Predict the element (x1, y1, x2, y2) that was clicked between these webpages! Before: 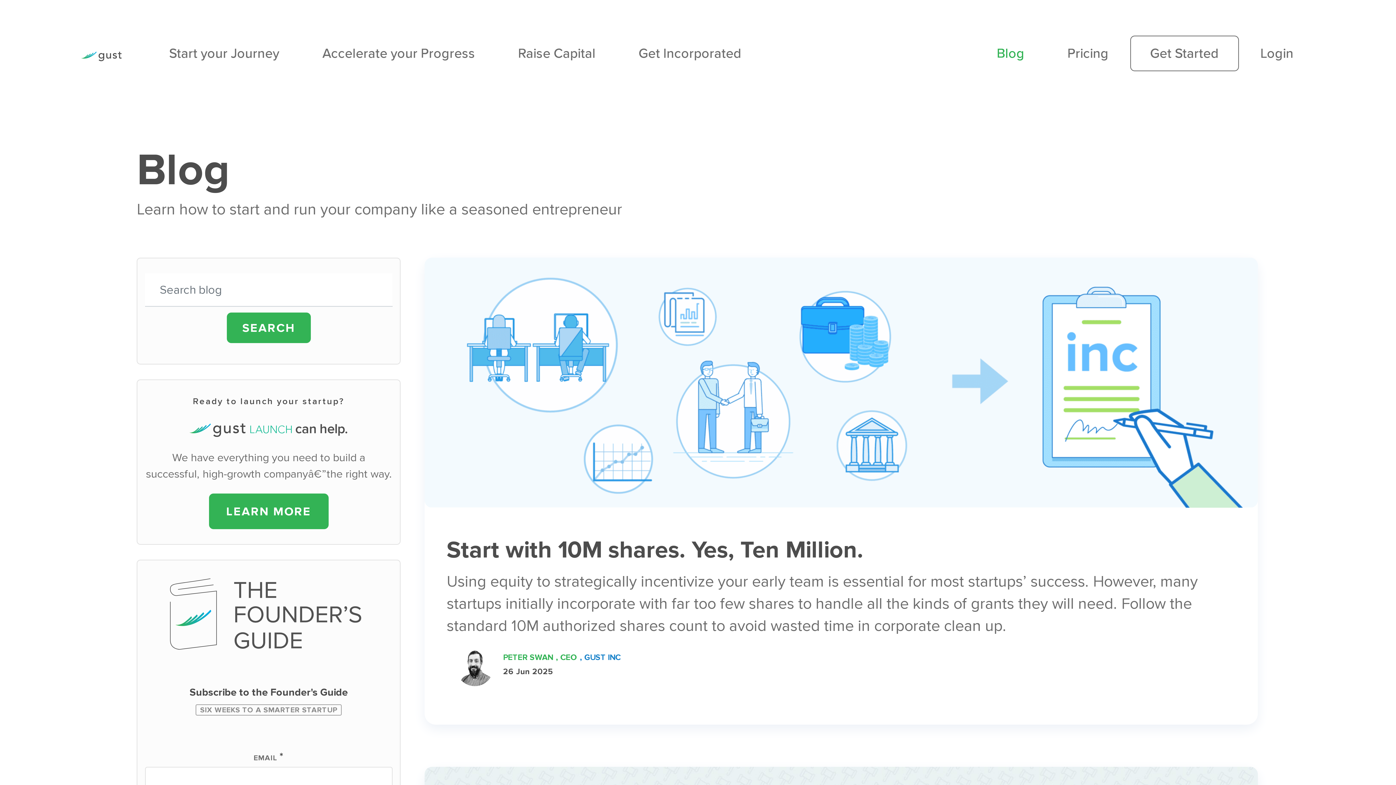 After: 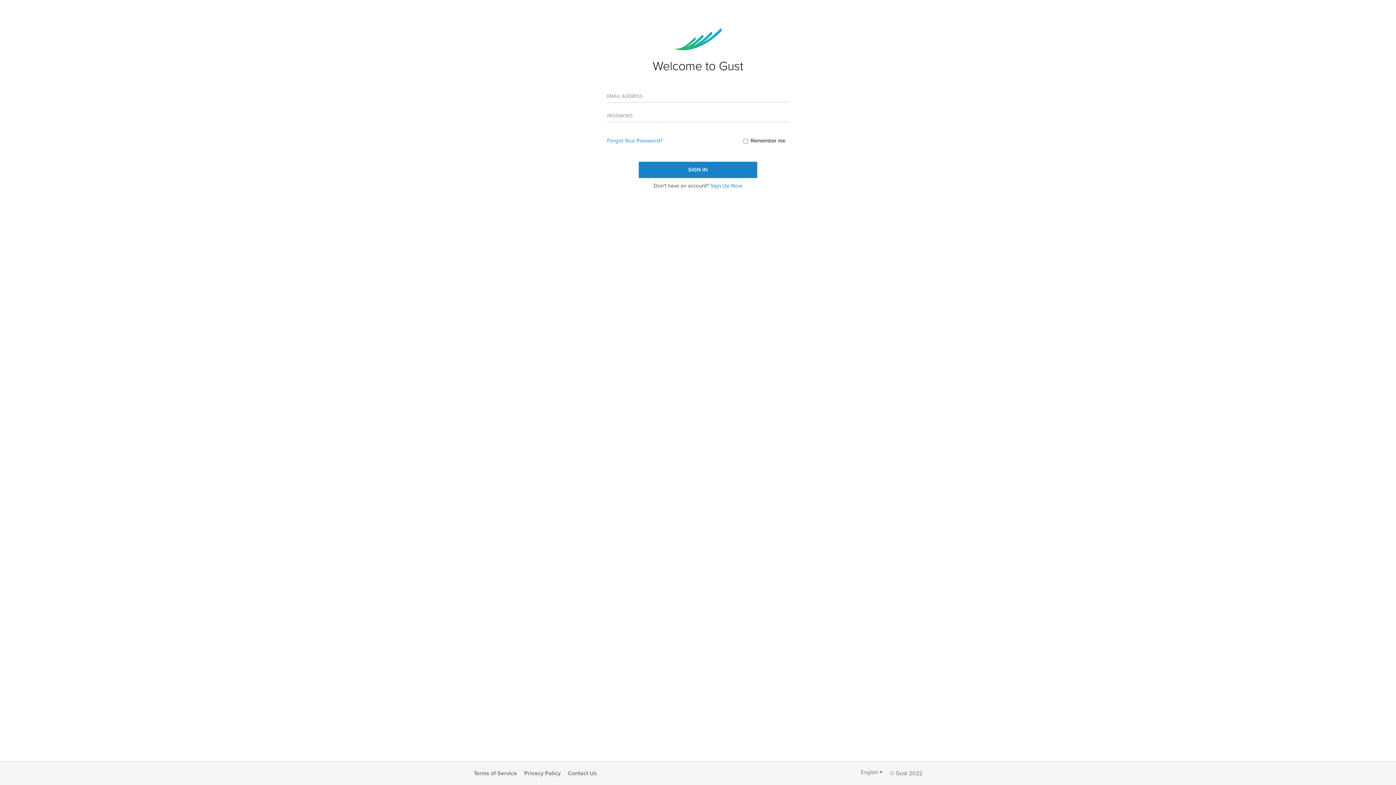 Action: label: Login bbox: (1260, 45, 1293, 61)